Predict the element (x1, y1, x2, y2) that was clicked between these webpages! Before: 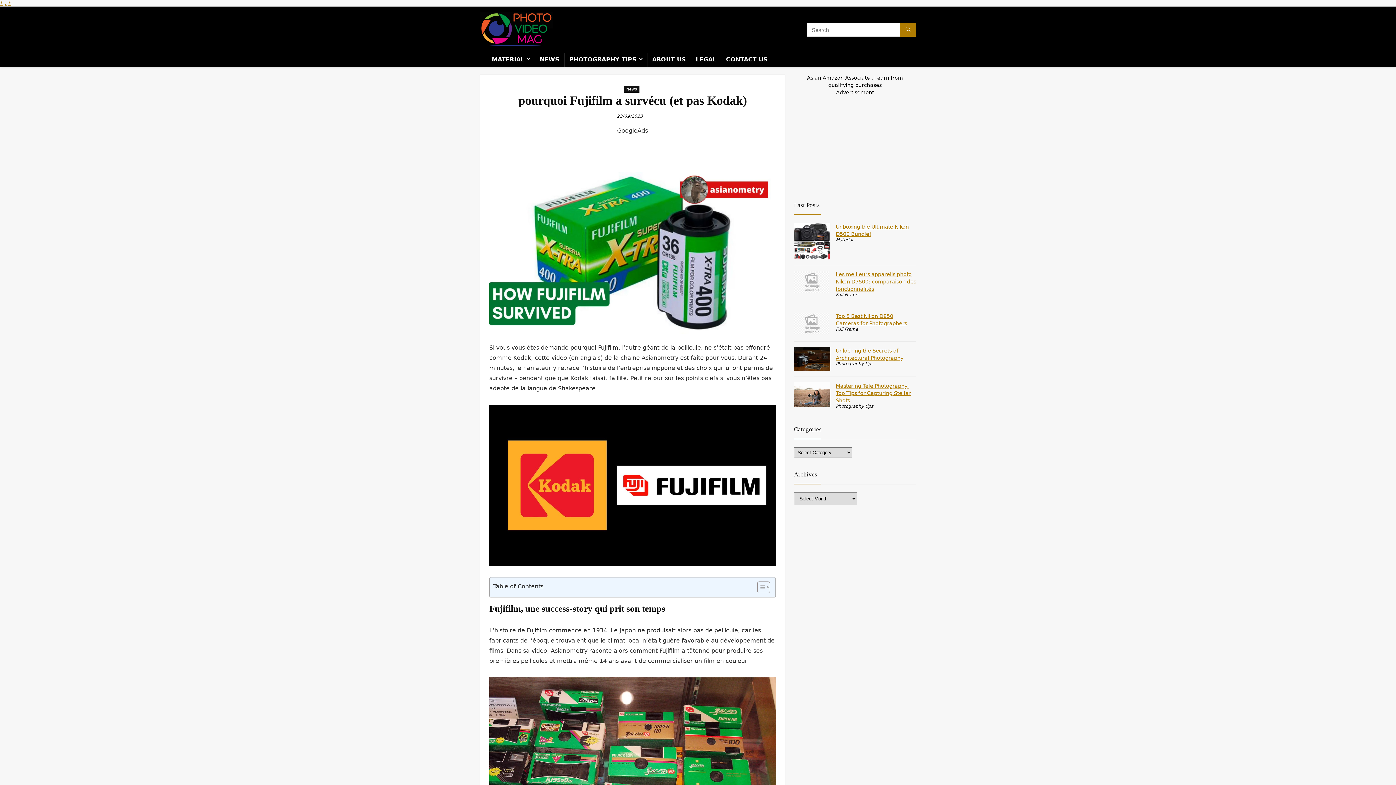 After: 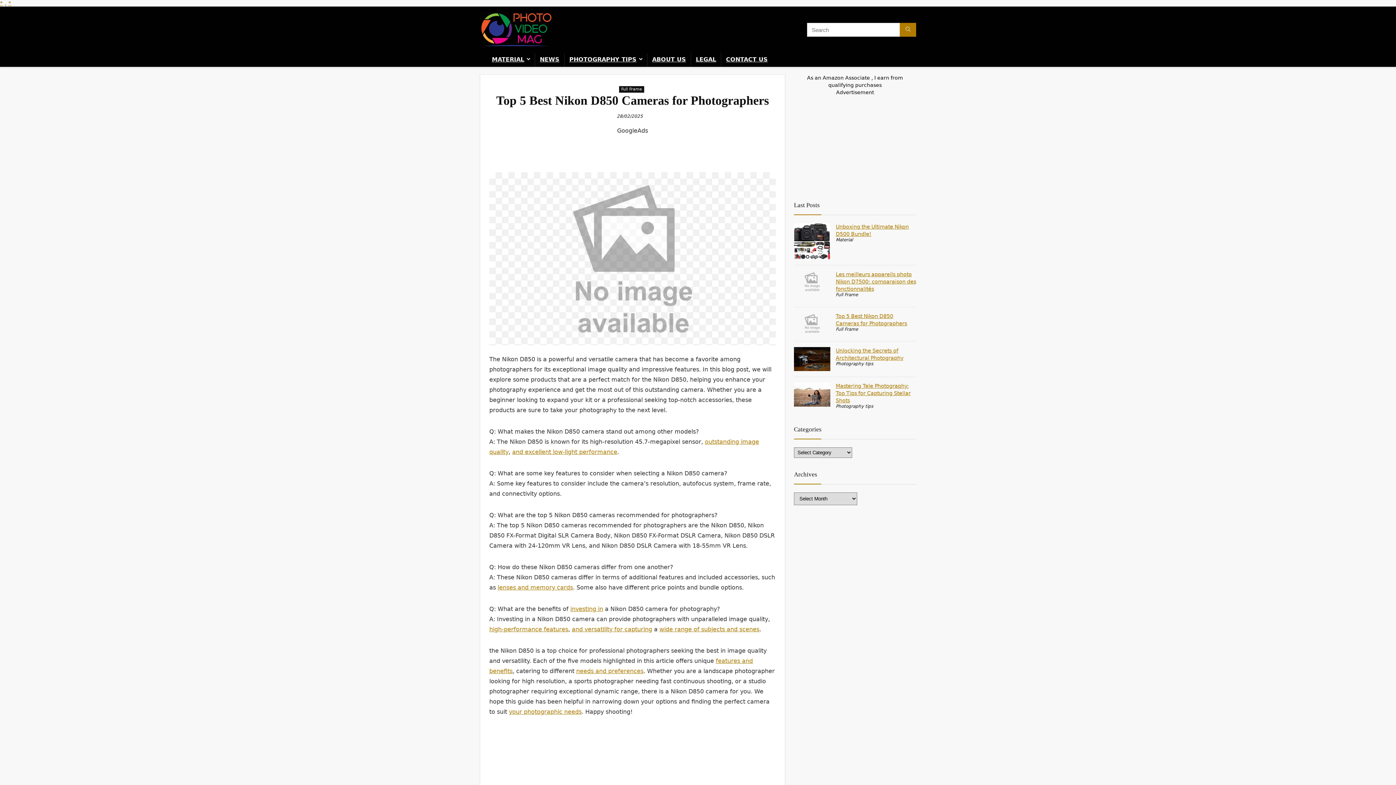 Action: bbox: (794, 312, 830, 319)